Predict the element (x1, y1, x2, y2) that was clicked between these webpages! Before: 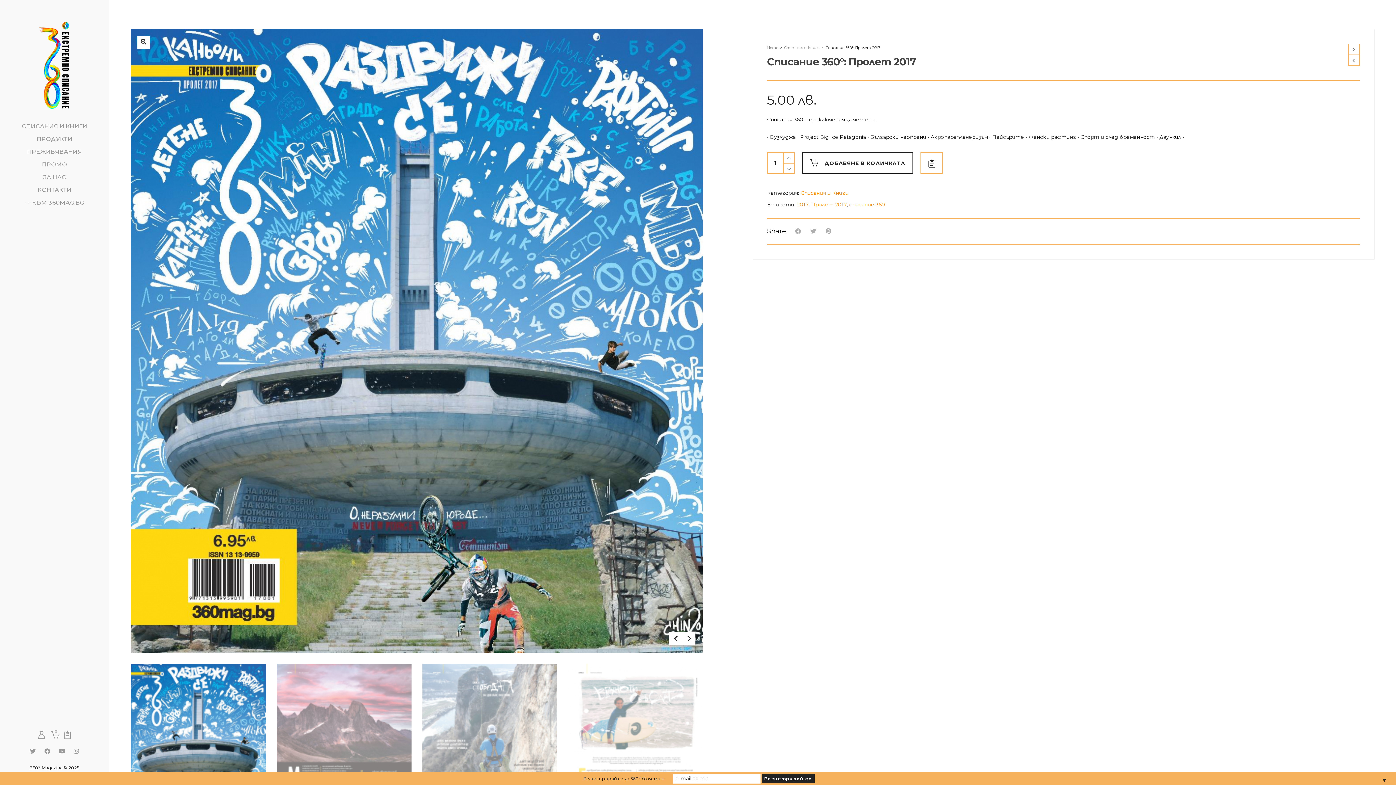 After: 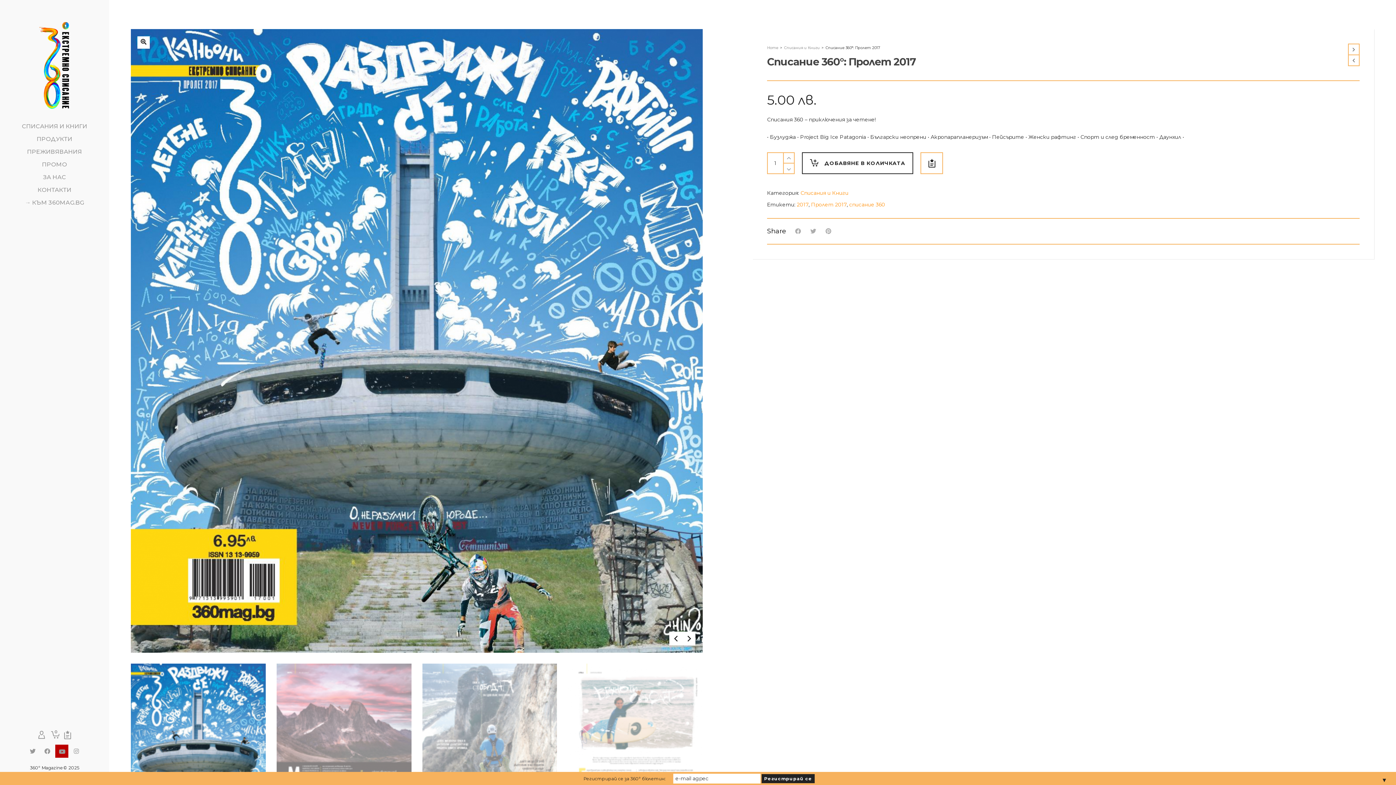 Action: bbox: (55, 745, 68, 758)